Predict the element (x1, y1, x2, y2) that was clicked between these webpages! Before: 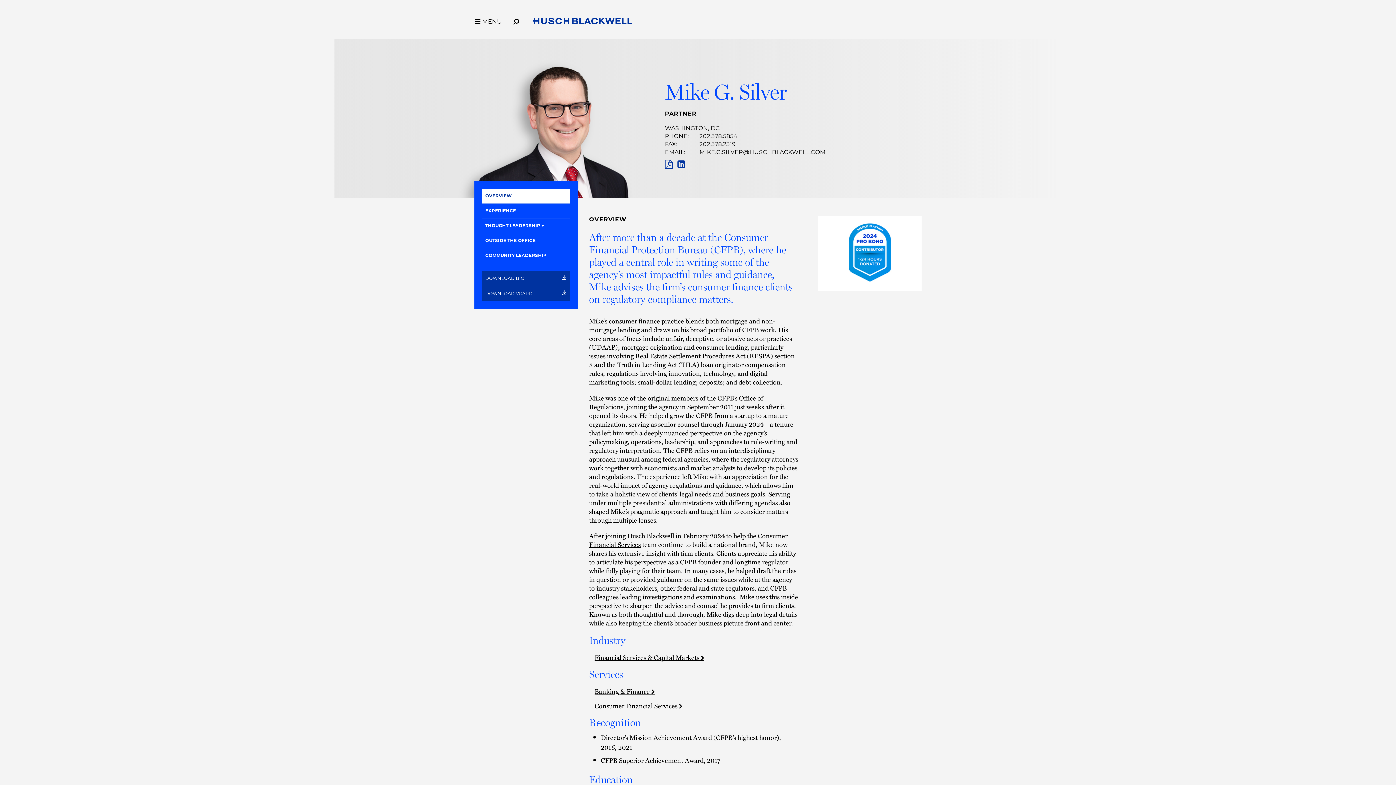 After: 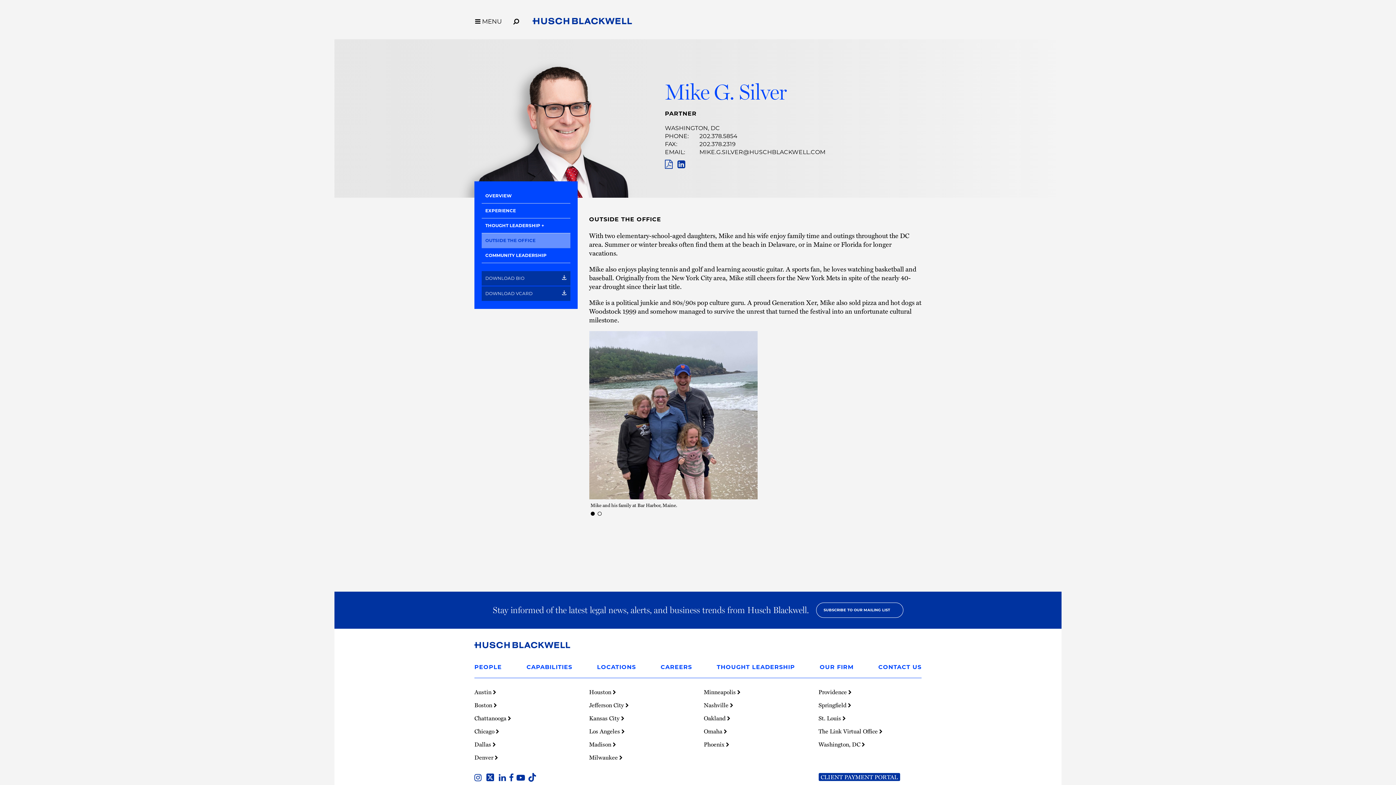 Action: label: OUTSIDE THE OFFICE bbox: (481, 233, 570, 248)